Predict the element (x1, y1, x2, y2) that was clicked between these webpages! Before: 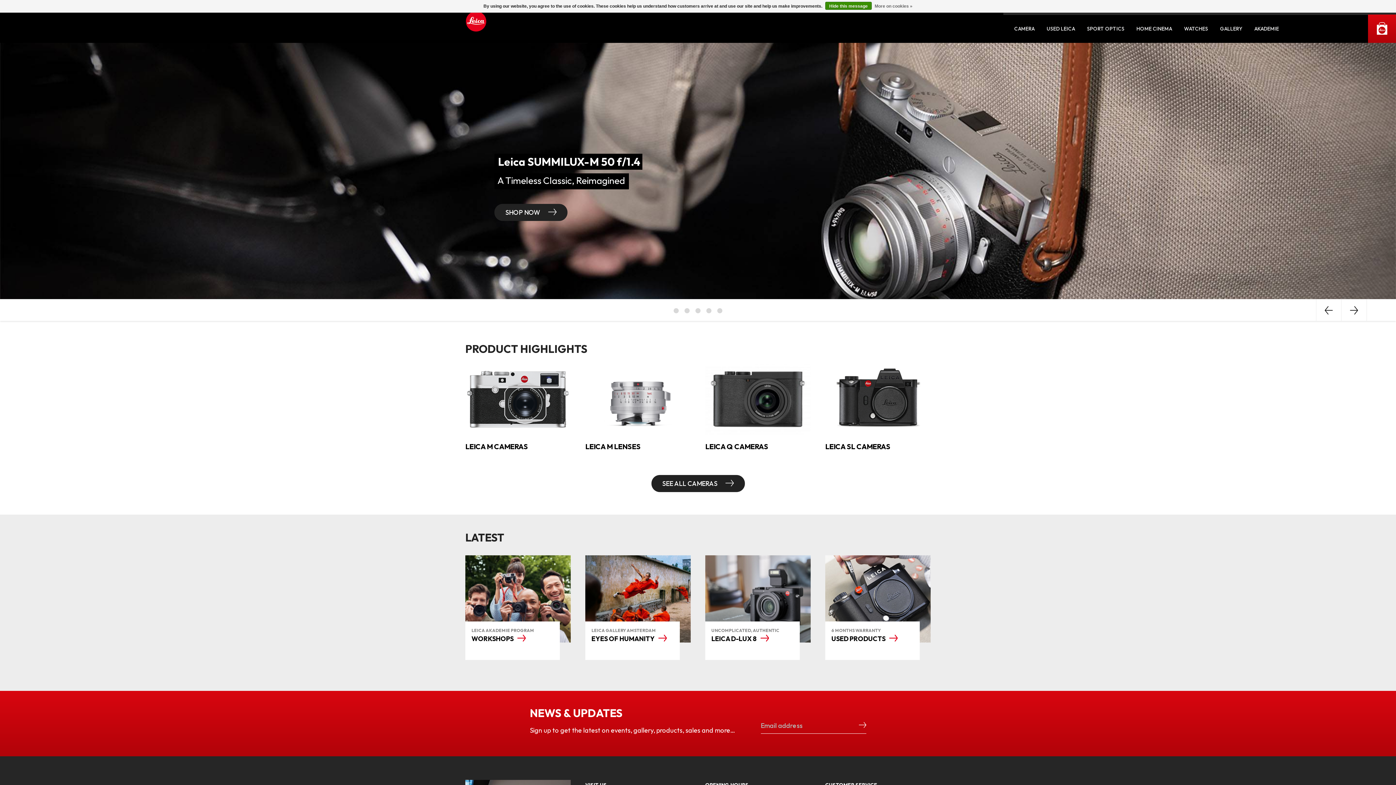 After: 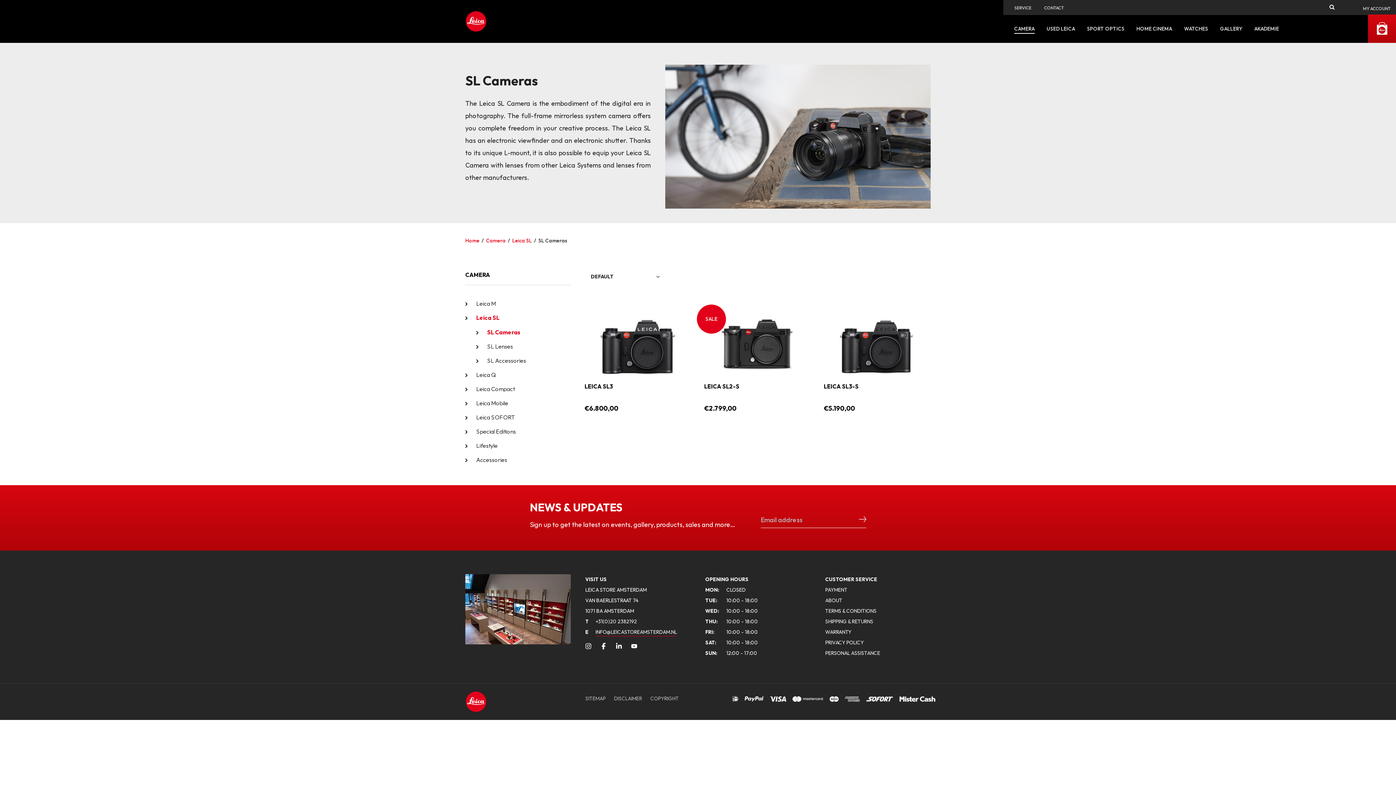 Action: bbox: (825, 395, 930, 402)